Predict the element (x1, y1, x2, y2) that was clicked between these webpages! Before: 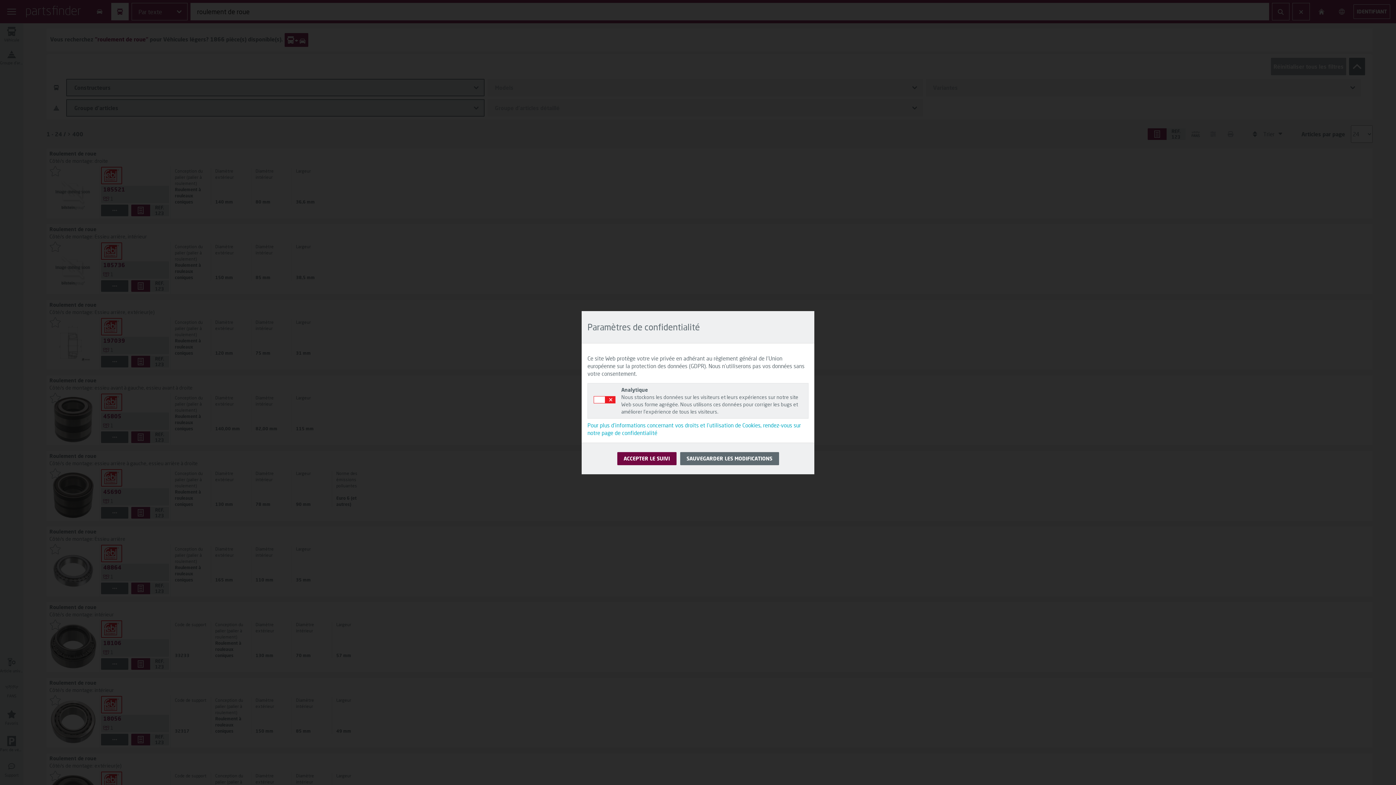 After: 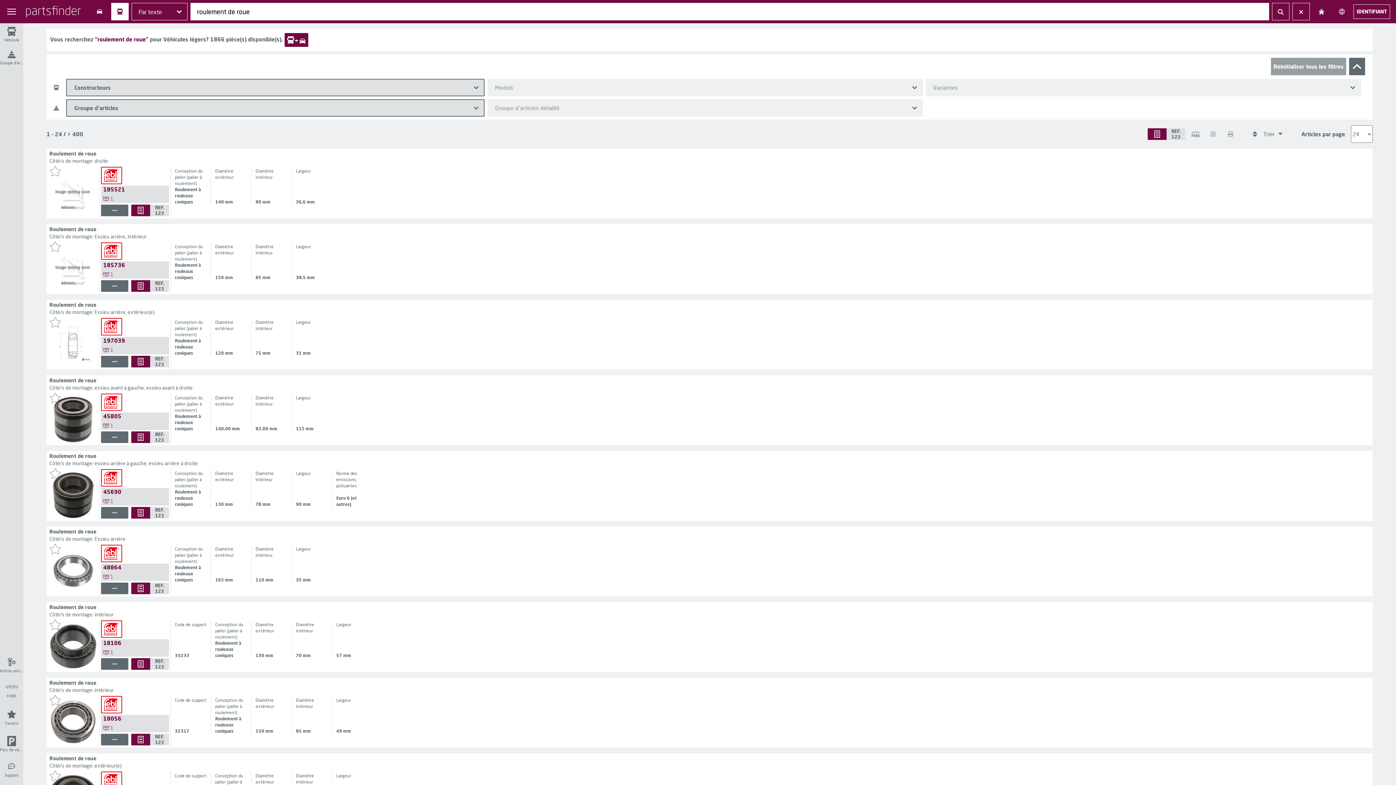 Action: label: SAUVEGARDER LES MODIFICATIONS bbox: (680, 452, 779, 465)